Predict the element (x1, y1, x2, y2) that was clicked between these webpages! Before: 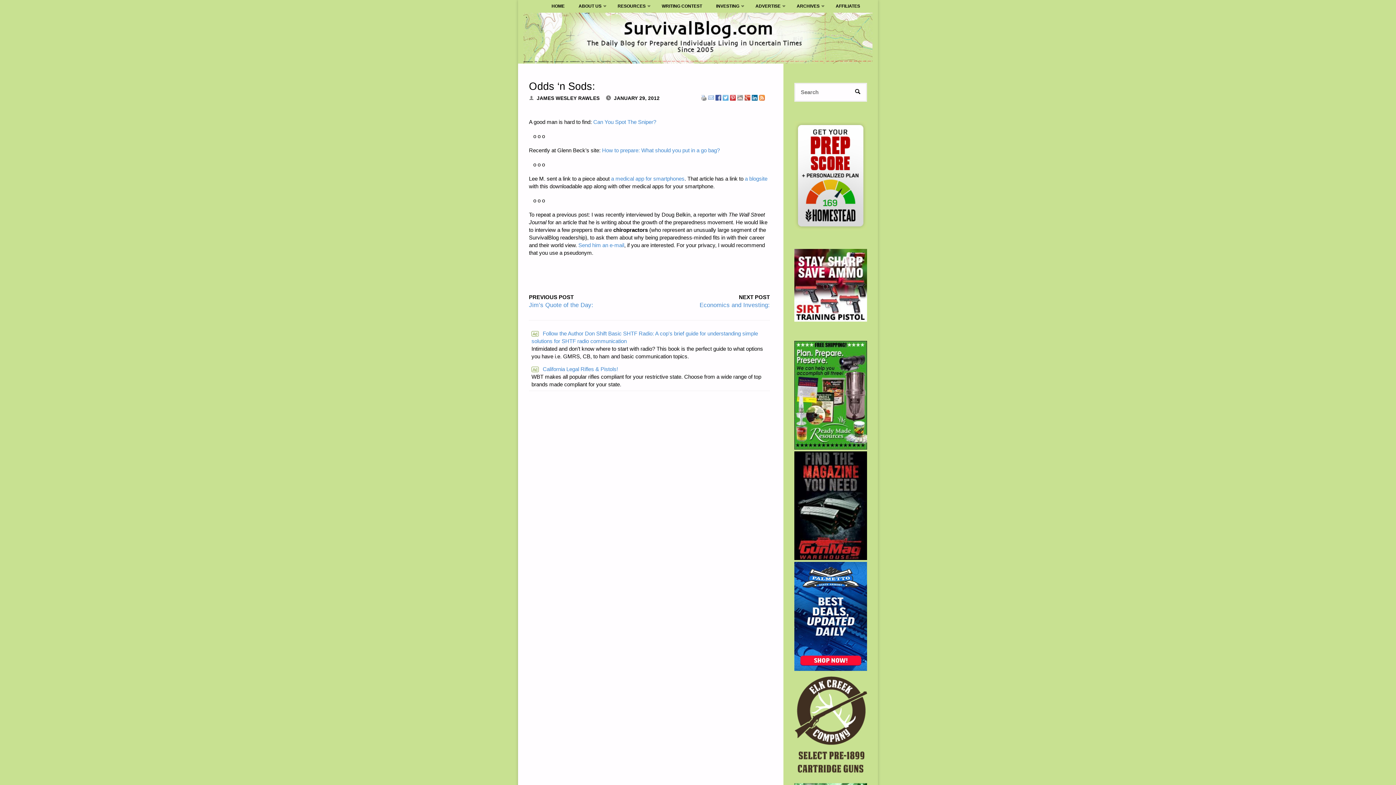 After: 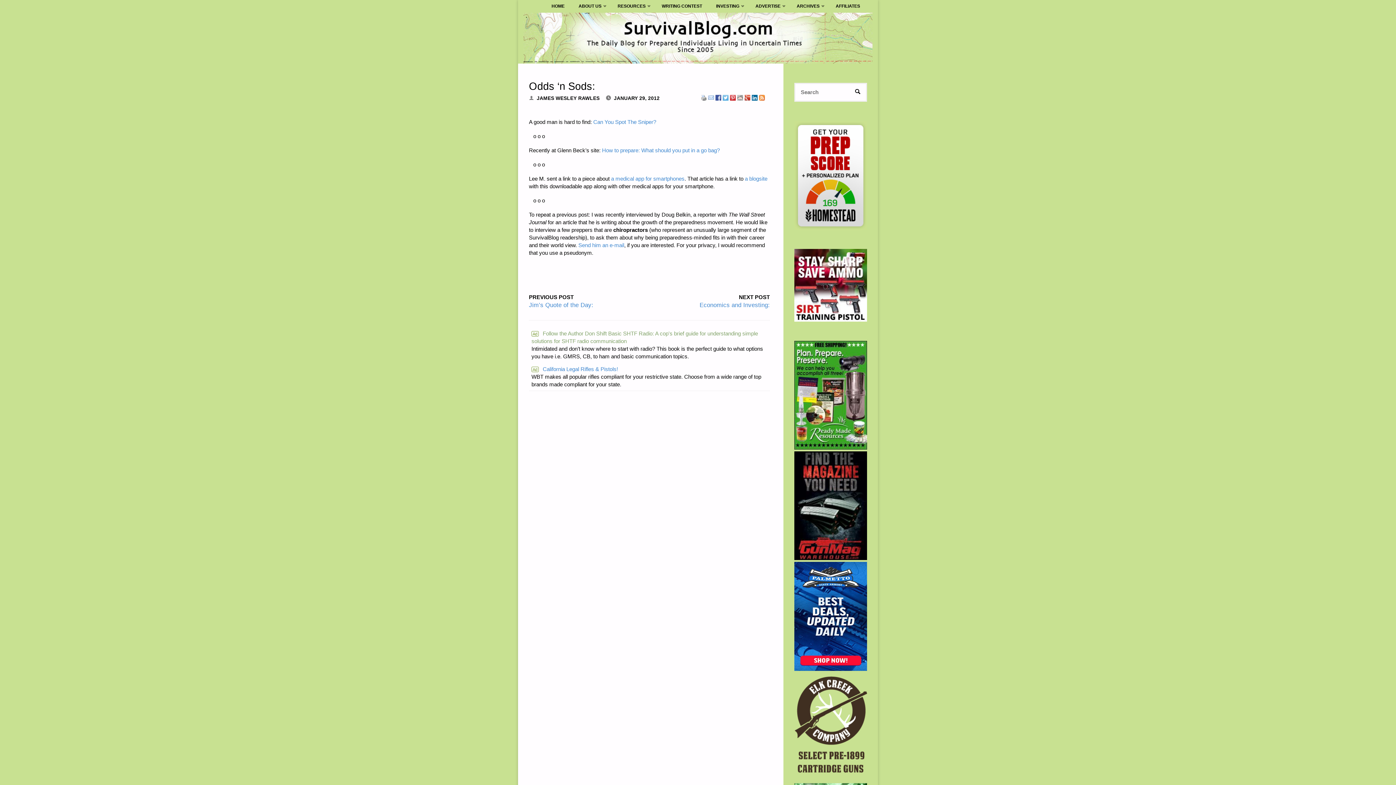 Action: bbox: (531, 329, 767, 344) label: Ad Follow the Author Don Shift Basic SHTF Radio: A cop's brief guide for understanding simple solutions for SHTF radio communication